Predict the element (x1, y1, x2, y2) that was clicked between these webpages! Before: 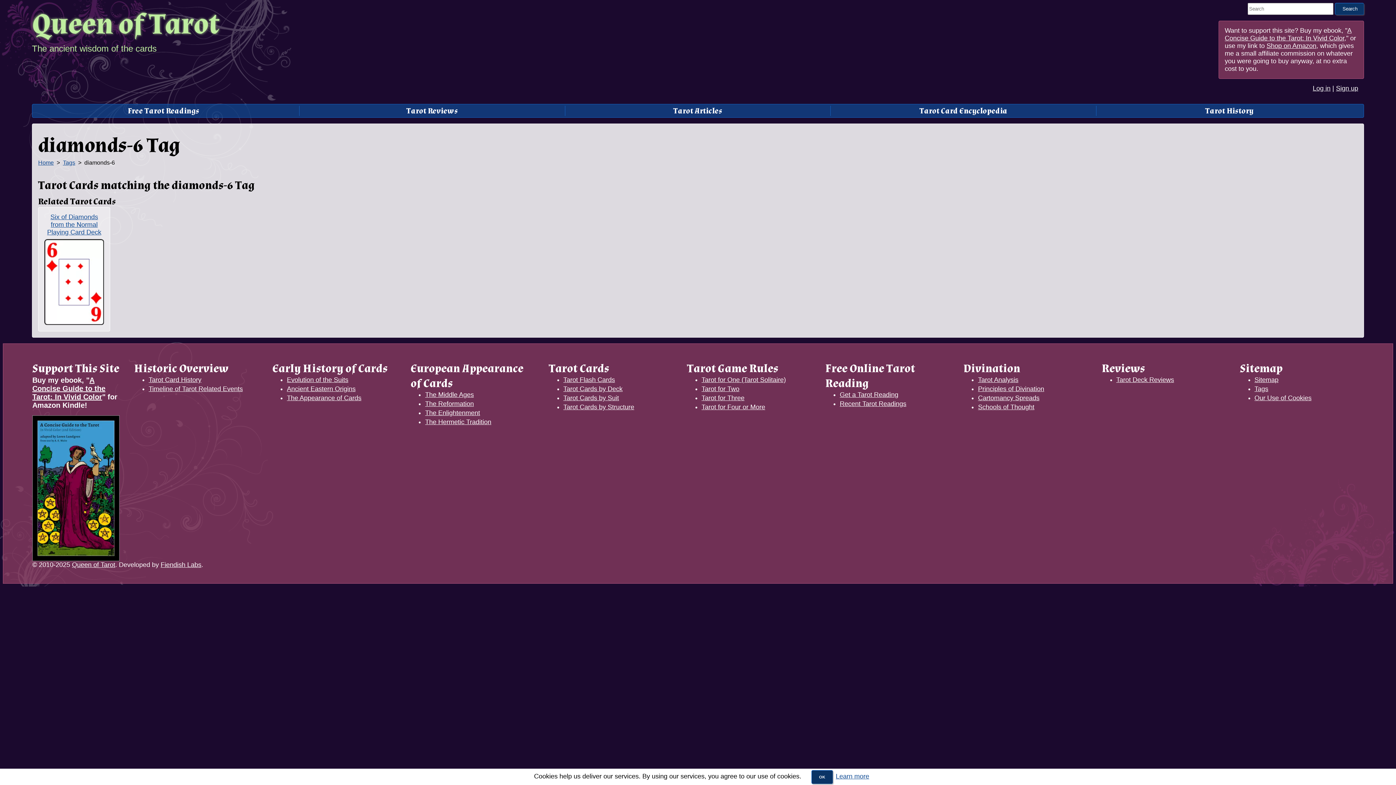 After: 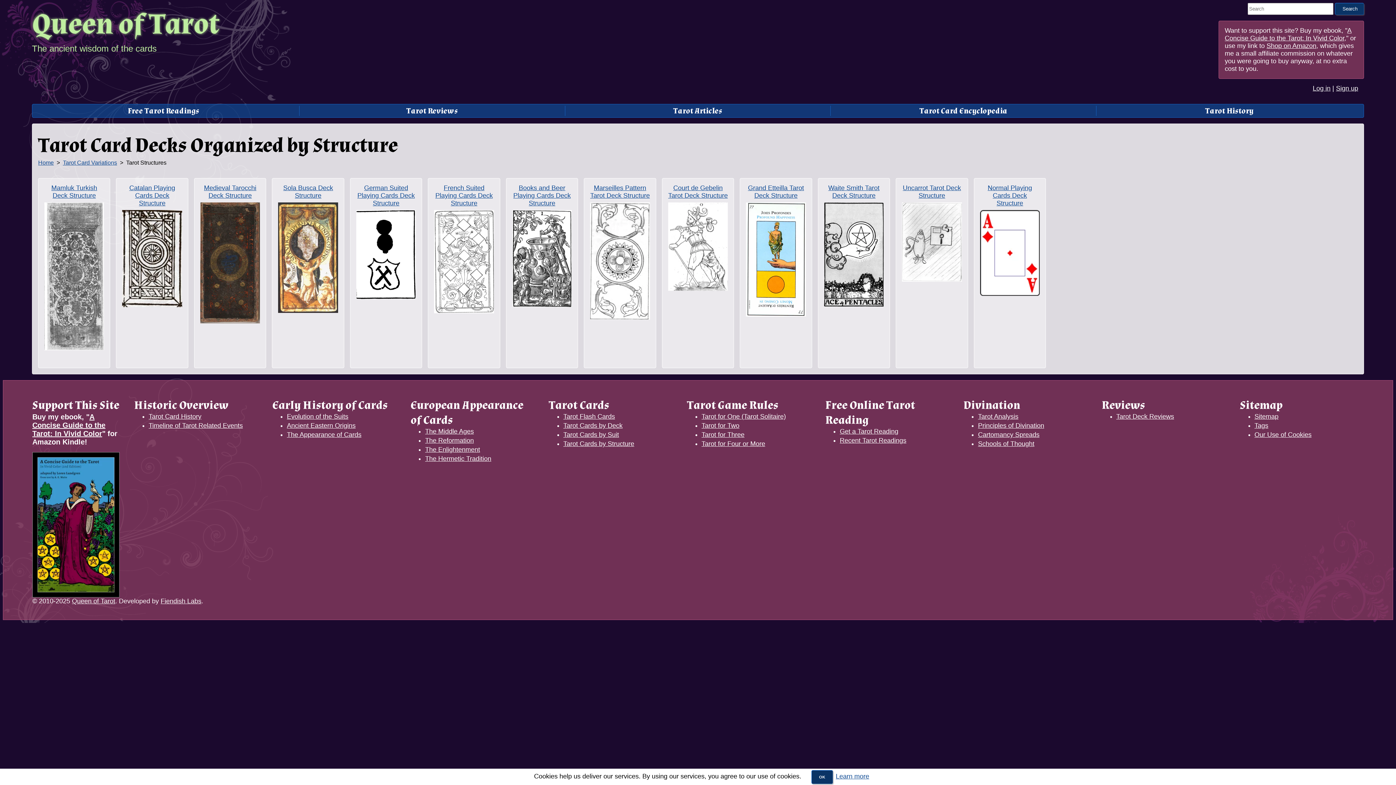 Action: label: Tarot Cards by Structure bbox: (563, 403, 634, 410)